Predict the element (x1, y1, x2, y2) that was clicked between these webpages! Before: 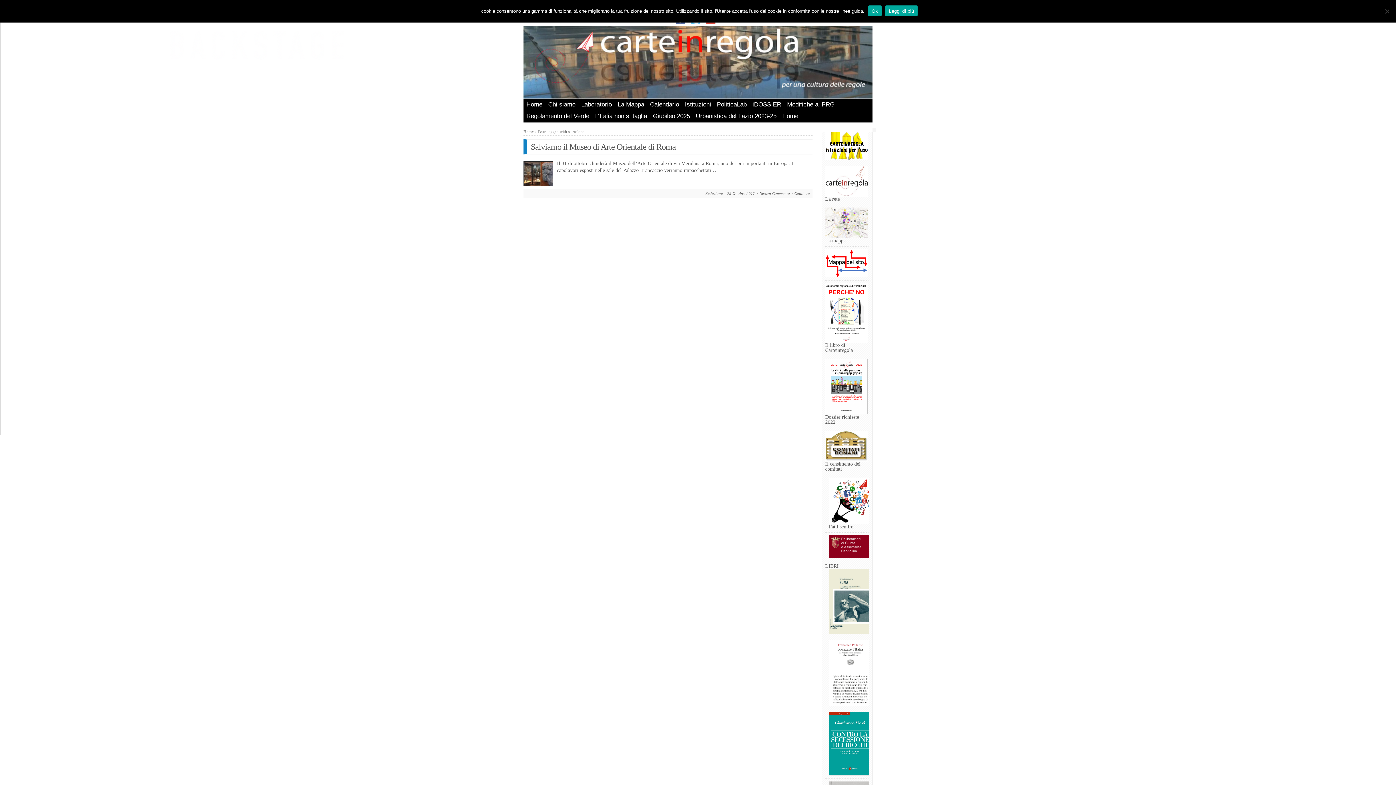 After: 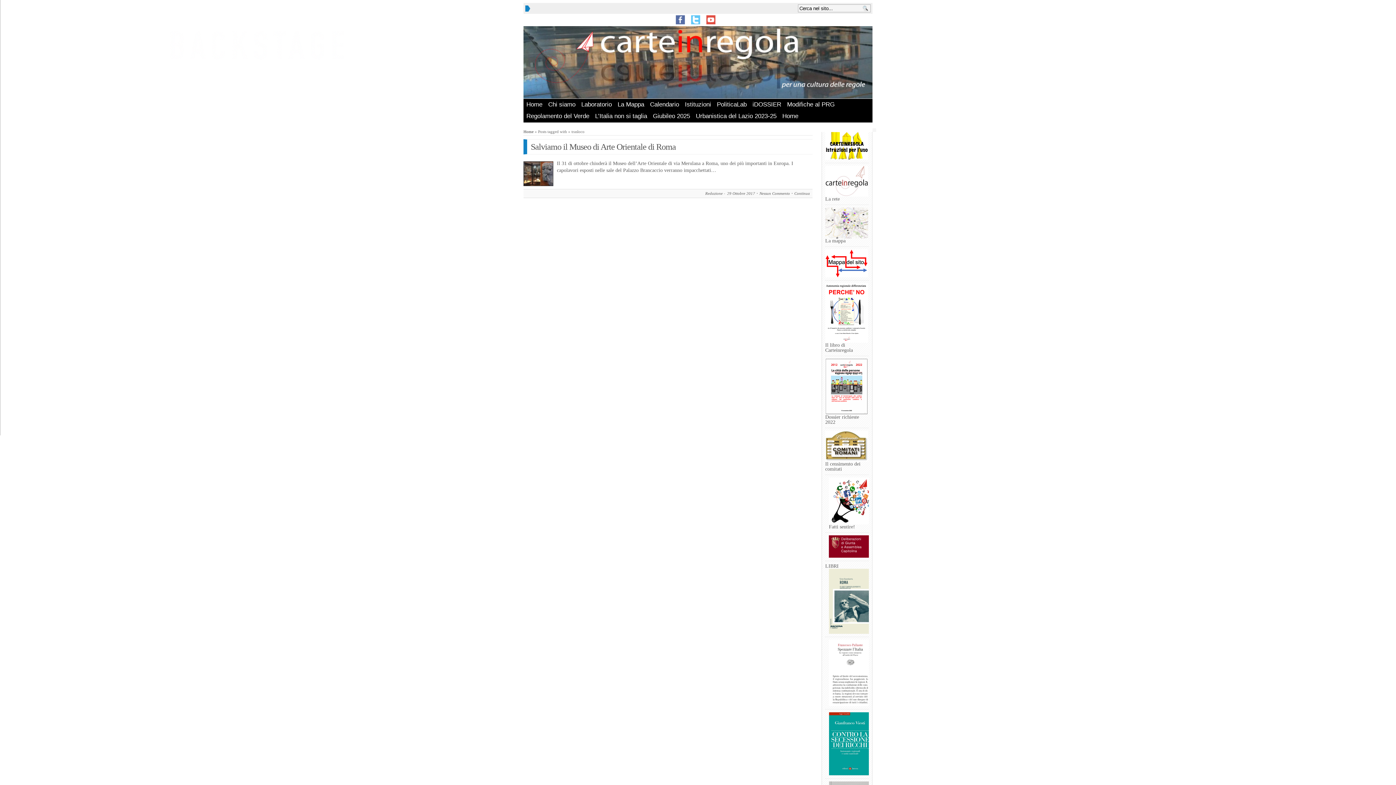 Action: label: Ok bbox: (868, 5, 881, 16)